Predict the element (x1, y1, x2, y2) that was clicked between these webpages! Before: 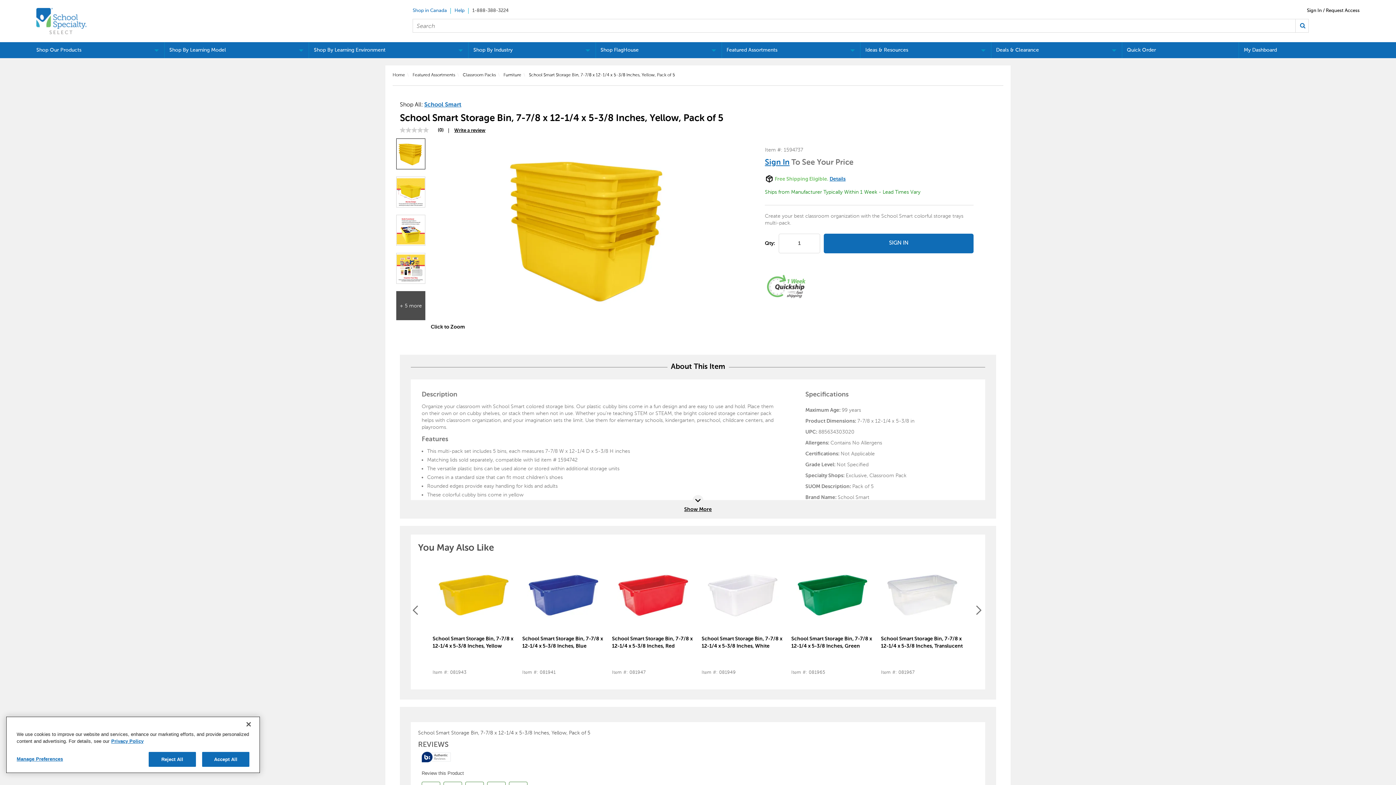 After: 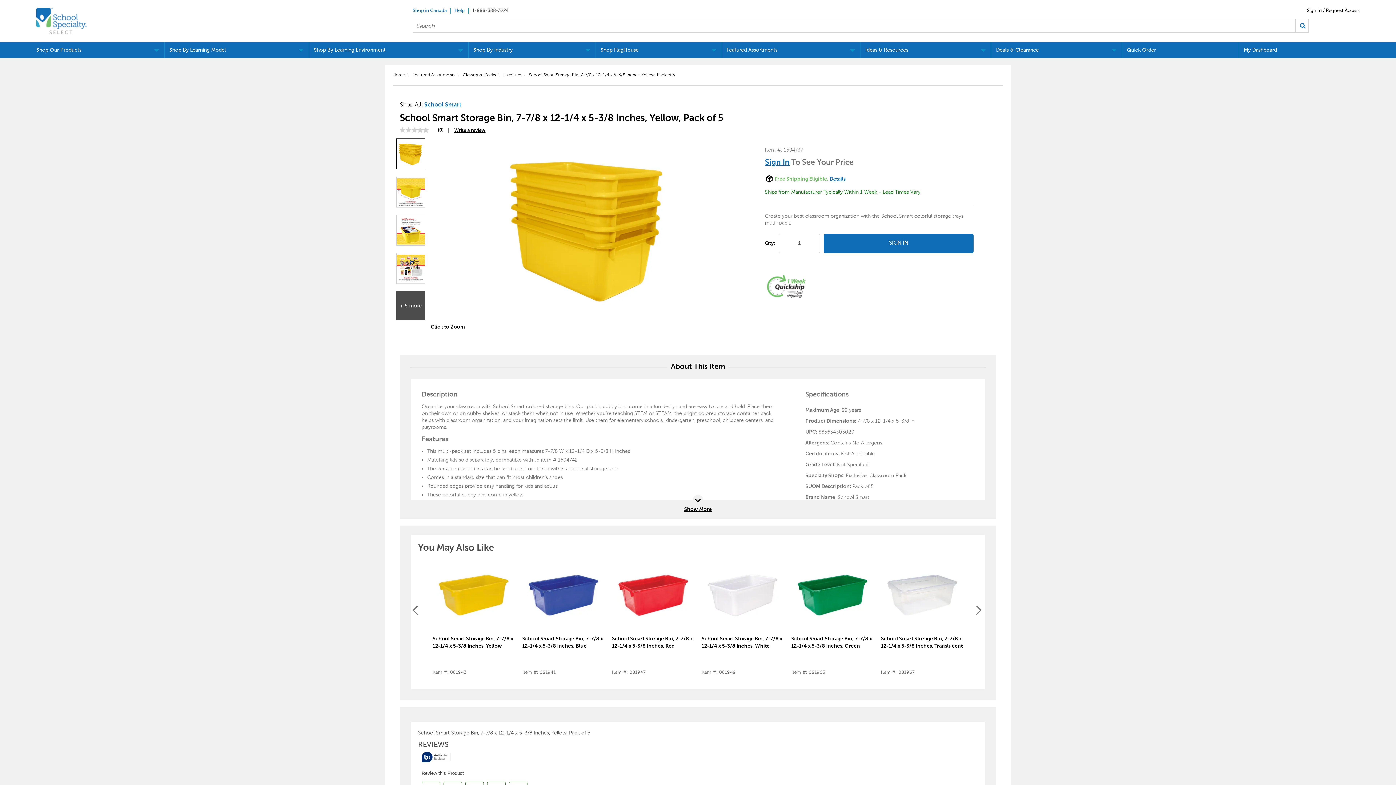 Action: label: Search bbox: (1295, 19, 1308, 32)